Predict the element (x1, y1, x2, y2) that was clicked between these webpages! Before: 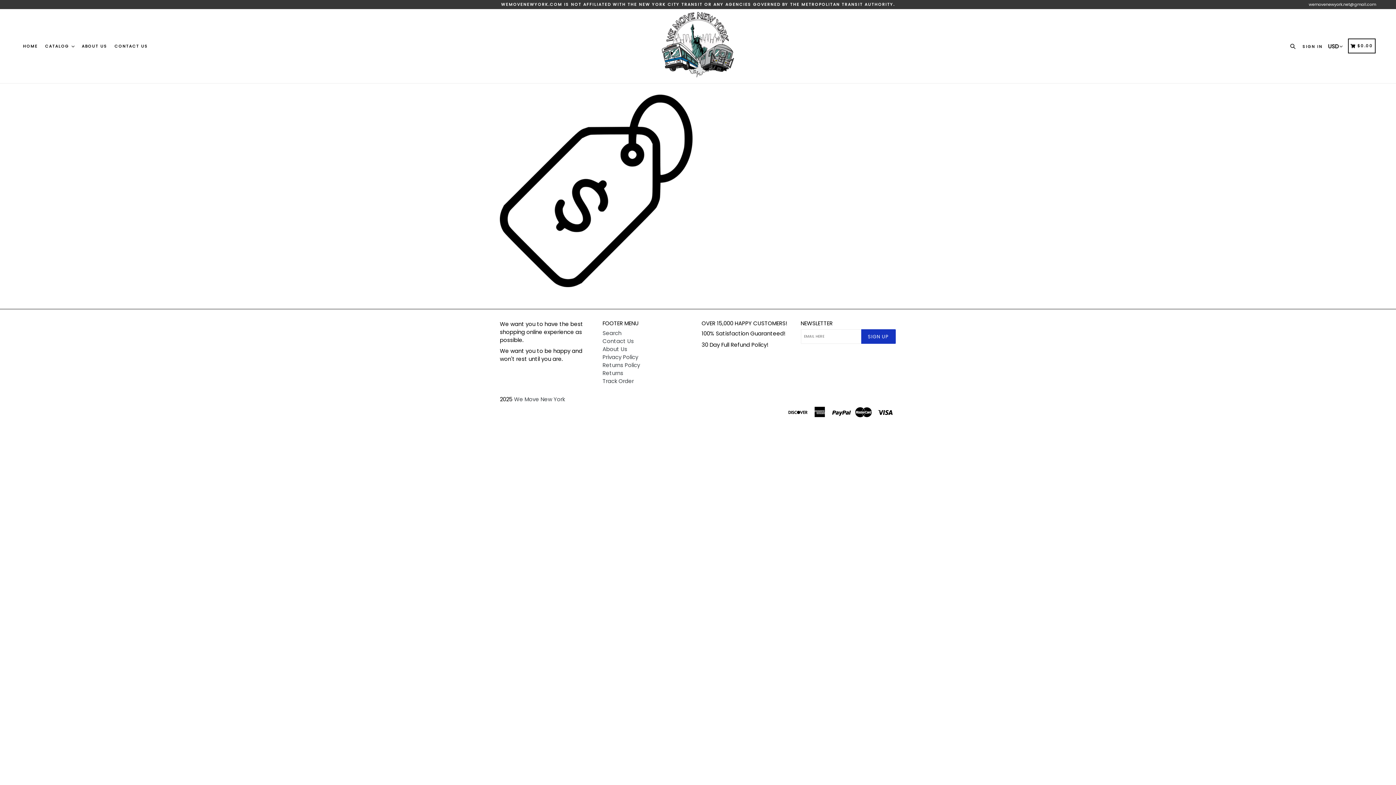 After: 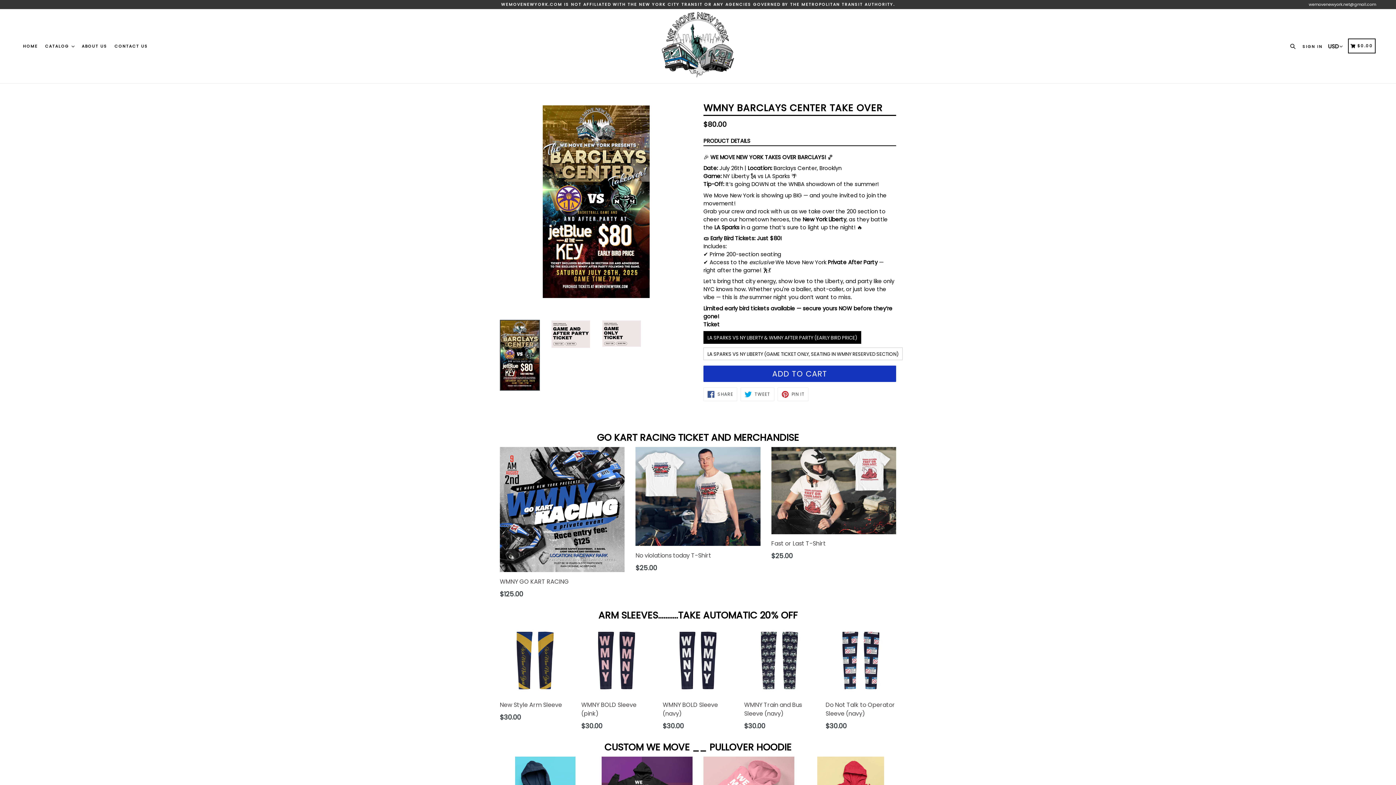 Action: bbox: (585, 9, 810, 83)